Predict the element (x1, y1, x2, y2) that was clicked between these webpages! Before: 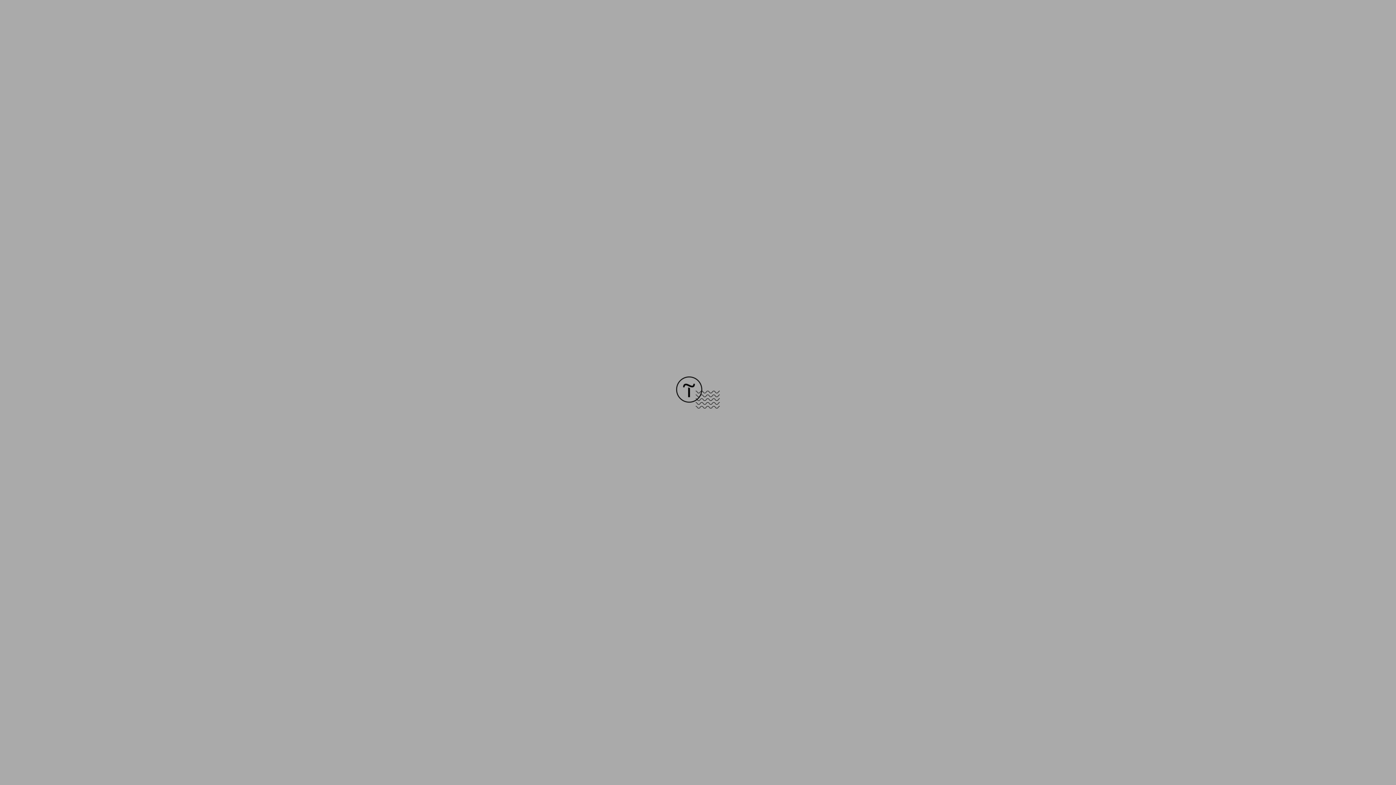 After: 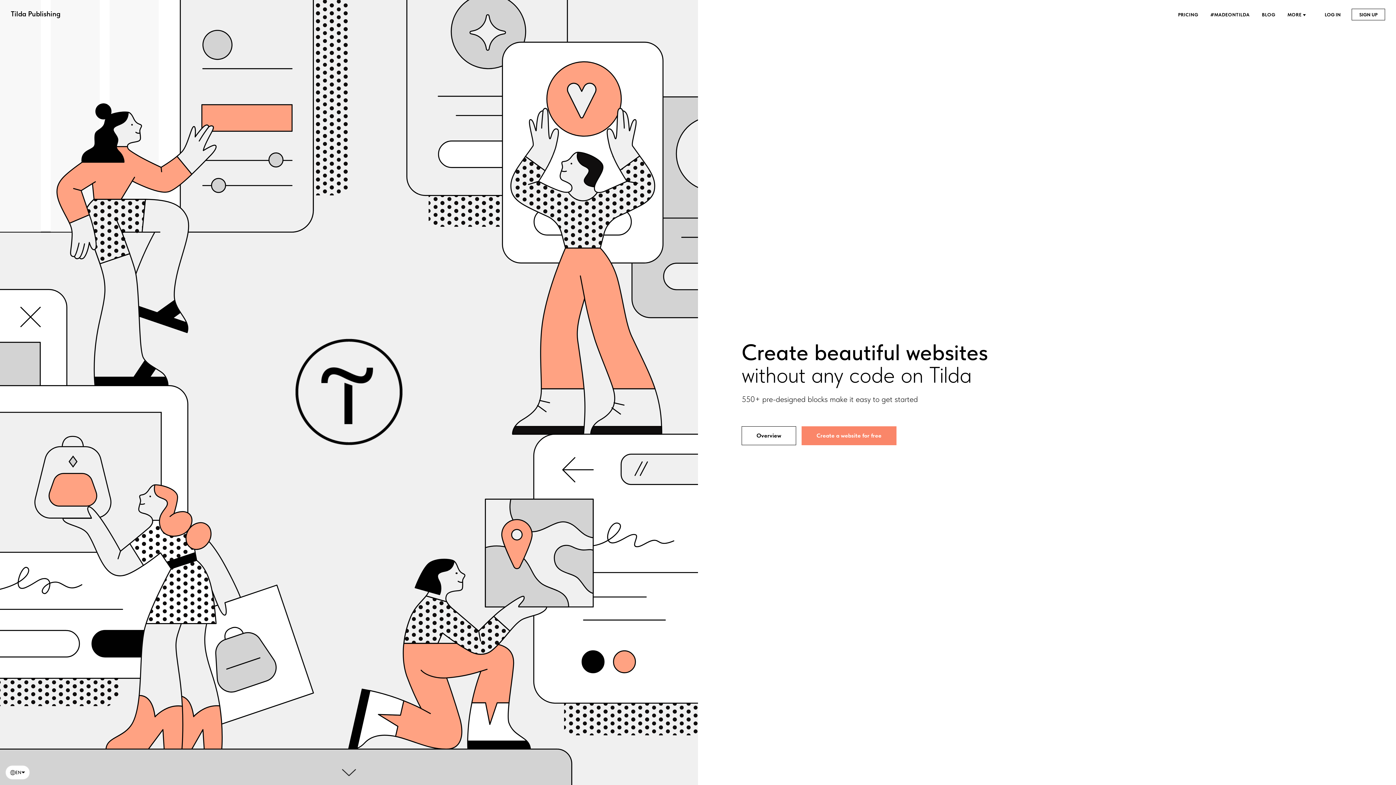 Action: bbox: (676, 403, 720, 409)